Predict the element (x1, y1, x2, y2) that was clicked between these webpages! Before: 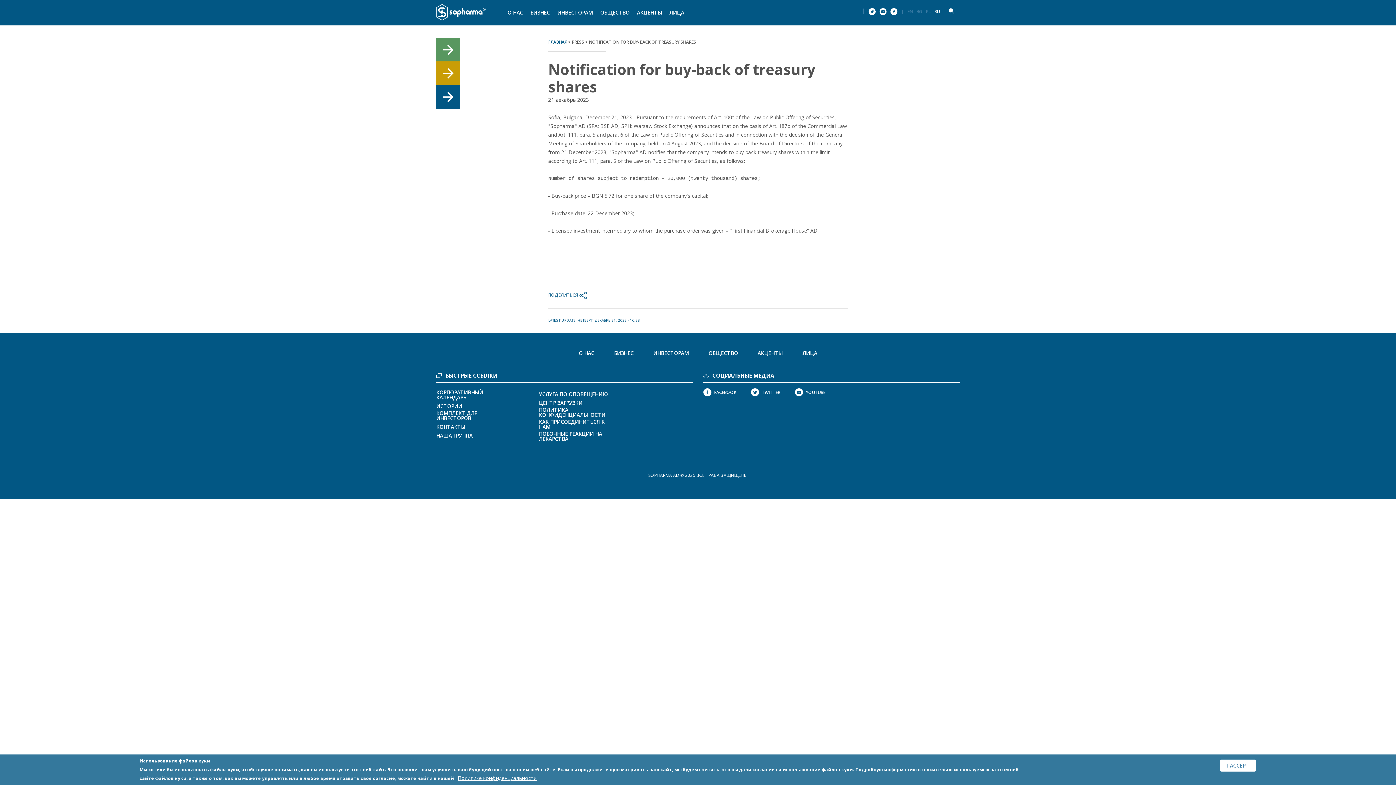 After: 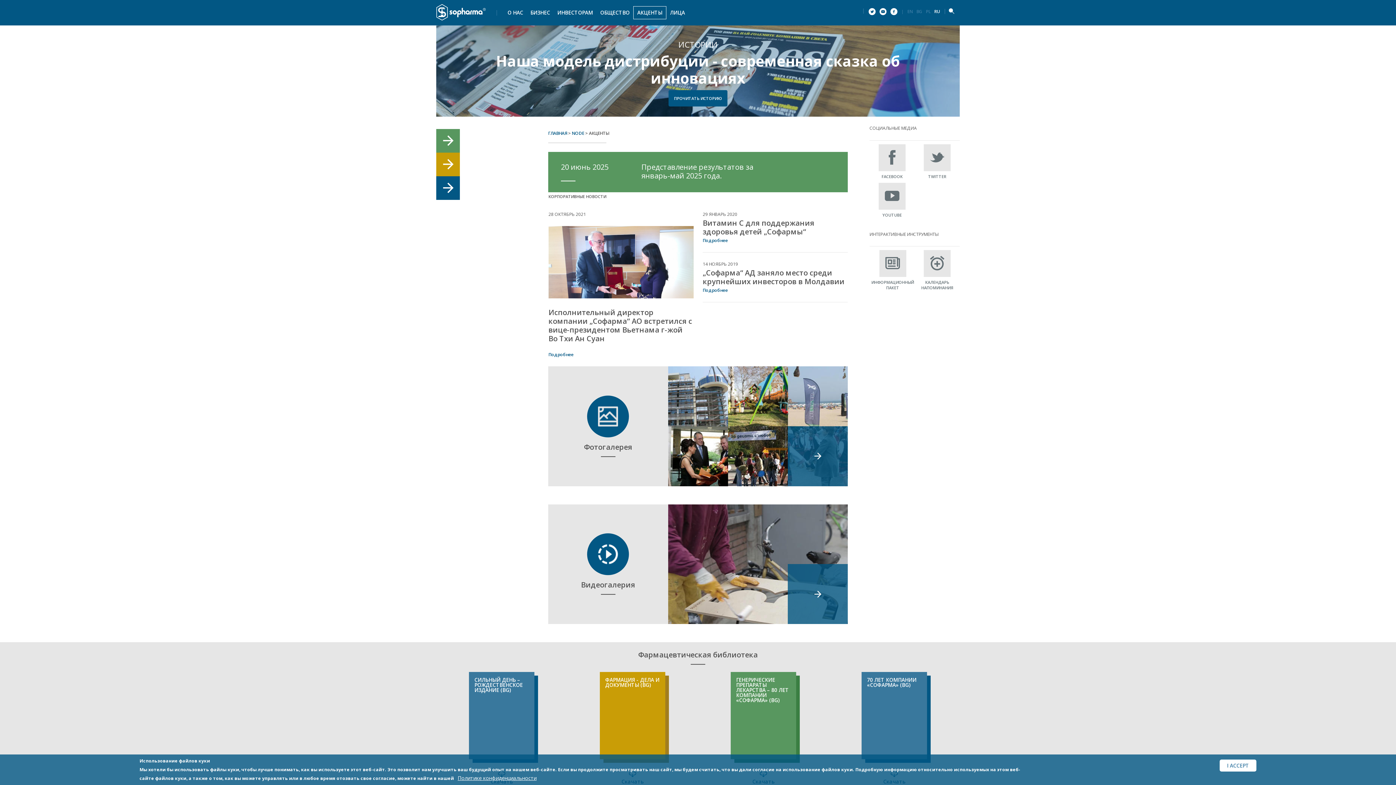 Action: label: АКЦЕНТЫ bbox: (633, 6, 665, 18)